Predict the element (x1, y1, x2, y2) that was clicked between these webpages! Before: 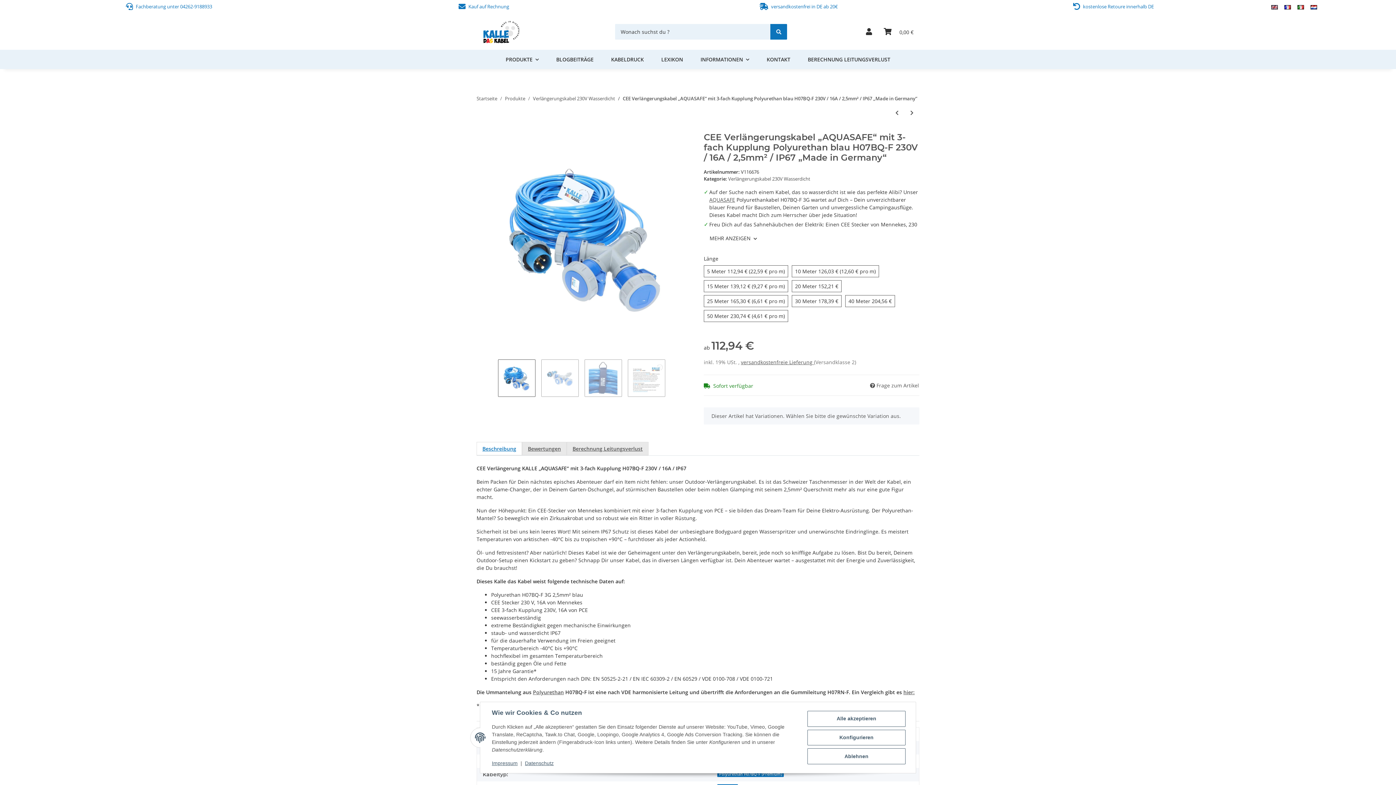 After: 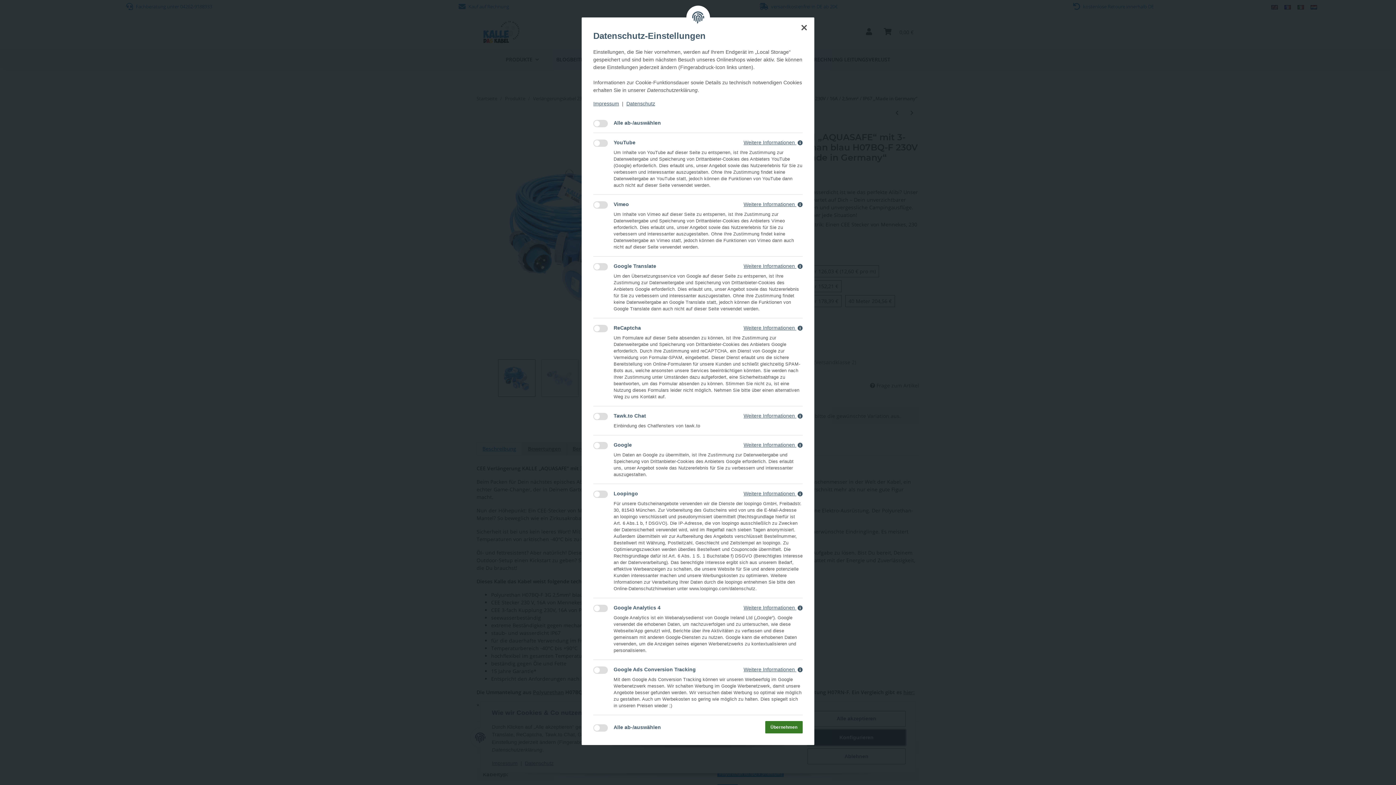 Action: bbox: (807, 730, 905, 745) label: Konfigurieren